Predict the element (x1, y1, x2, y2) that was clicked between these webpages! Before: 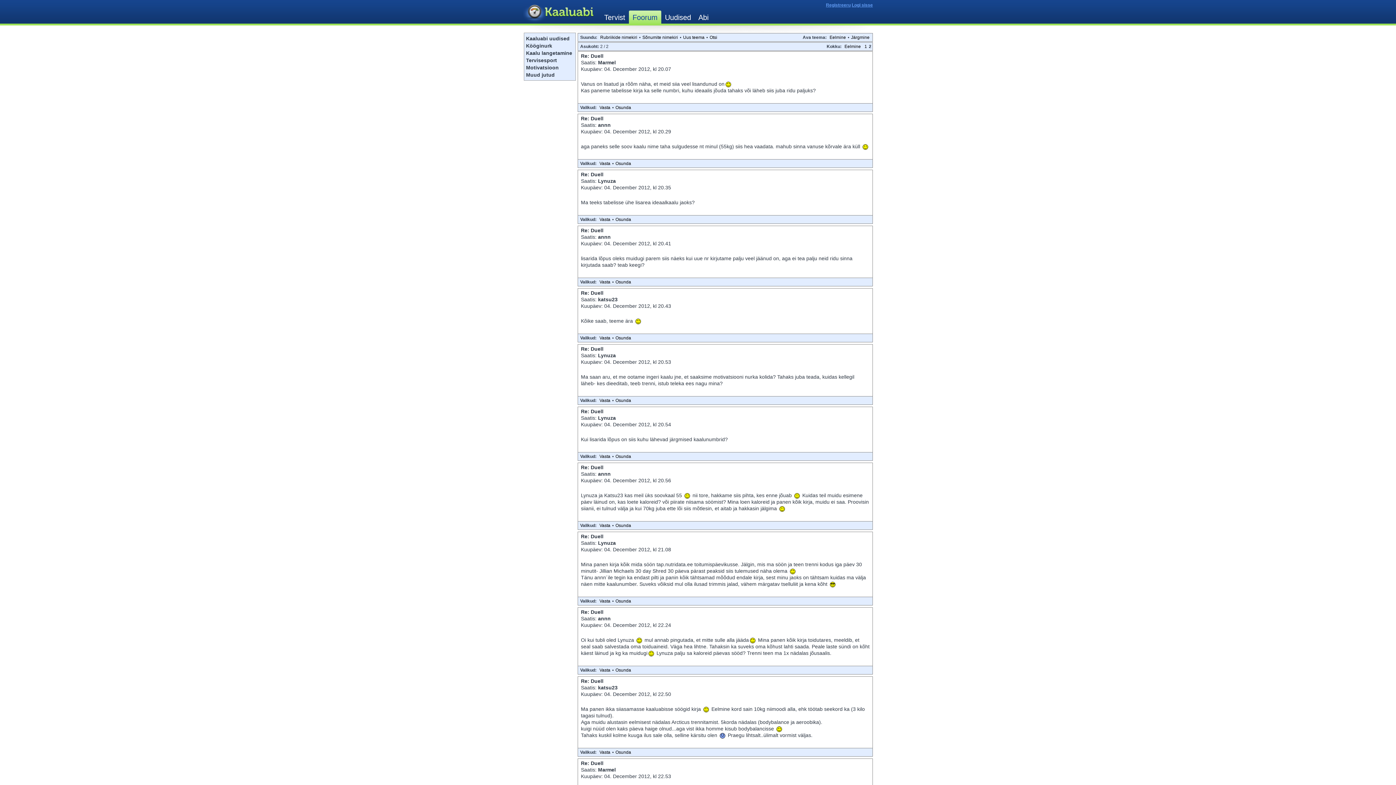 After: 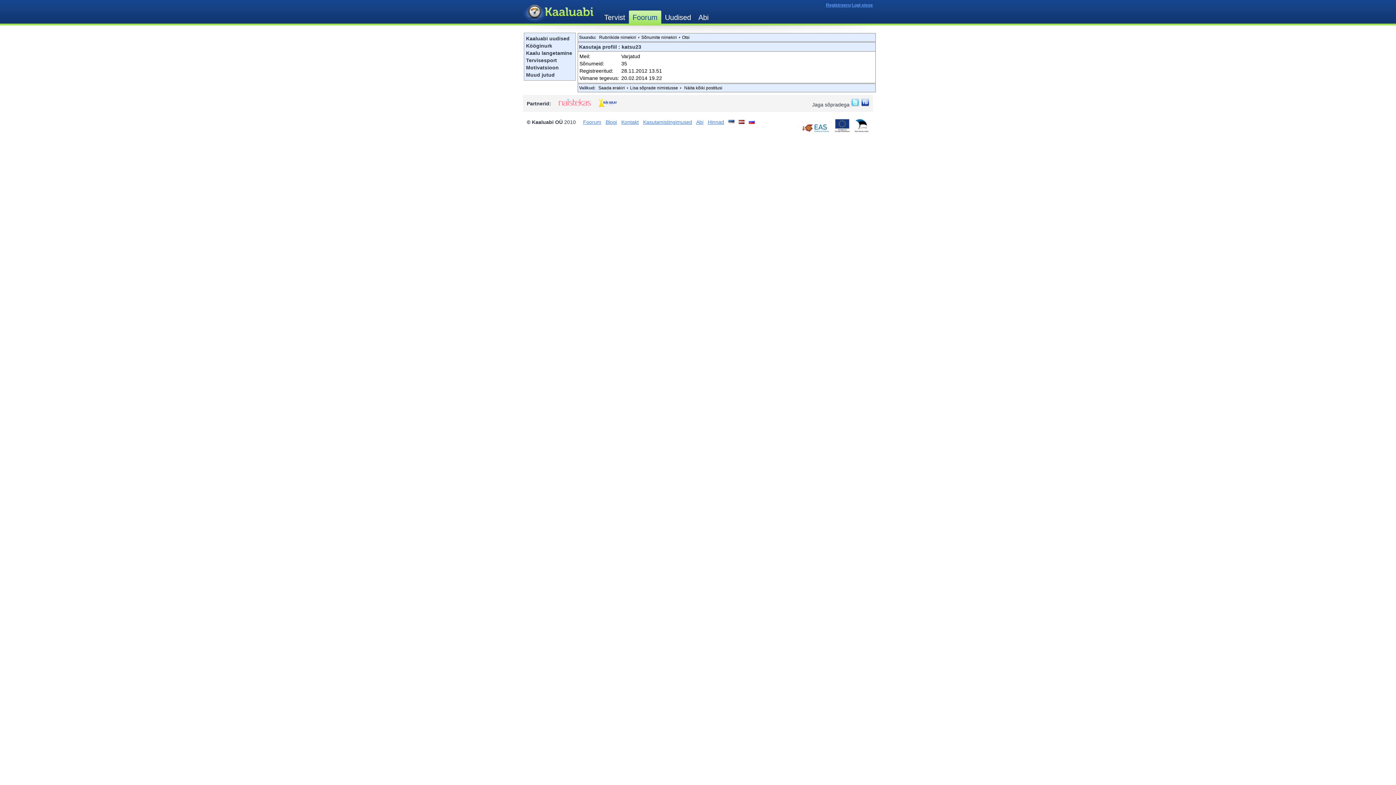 Action: label: katsu23 bbox: (598, 296, 617, 302)